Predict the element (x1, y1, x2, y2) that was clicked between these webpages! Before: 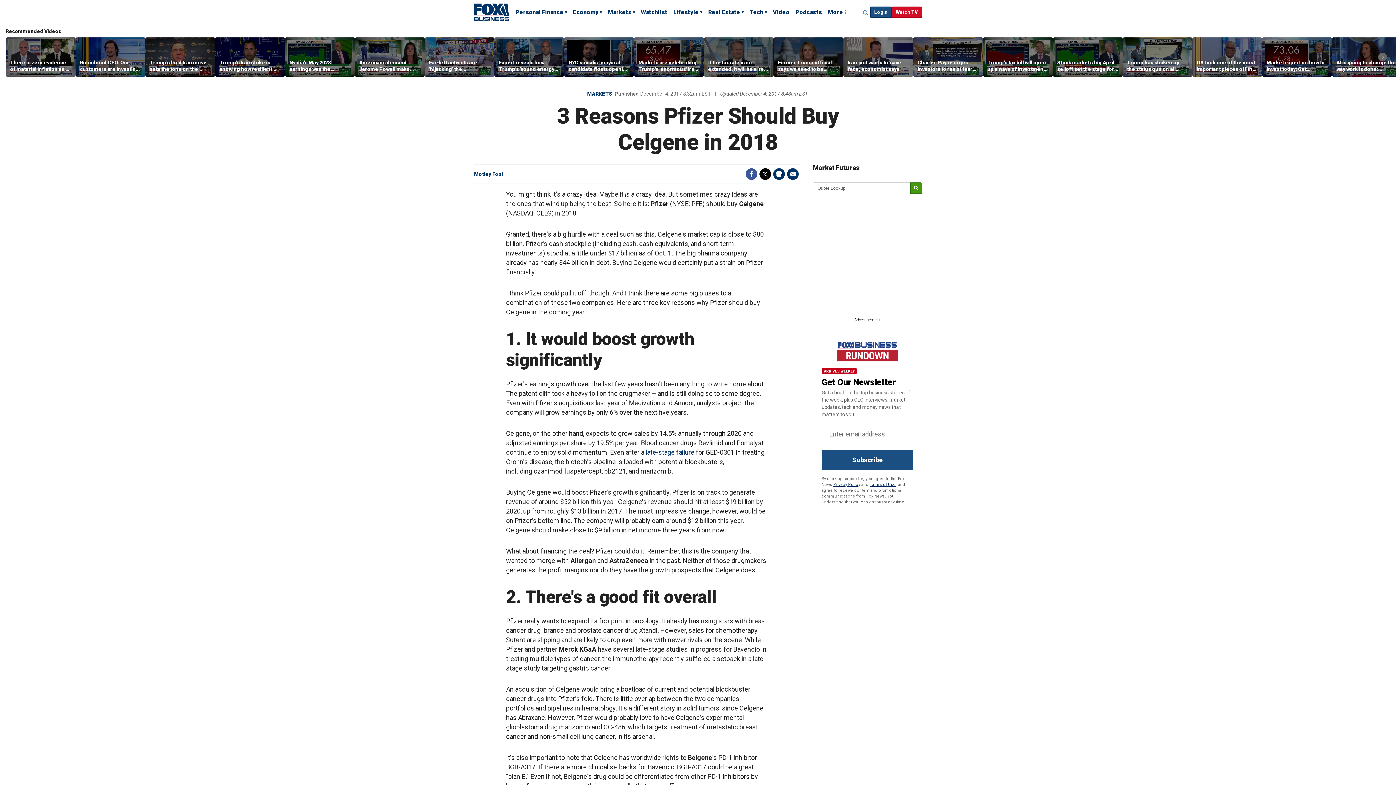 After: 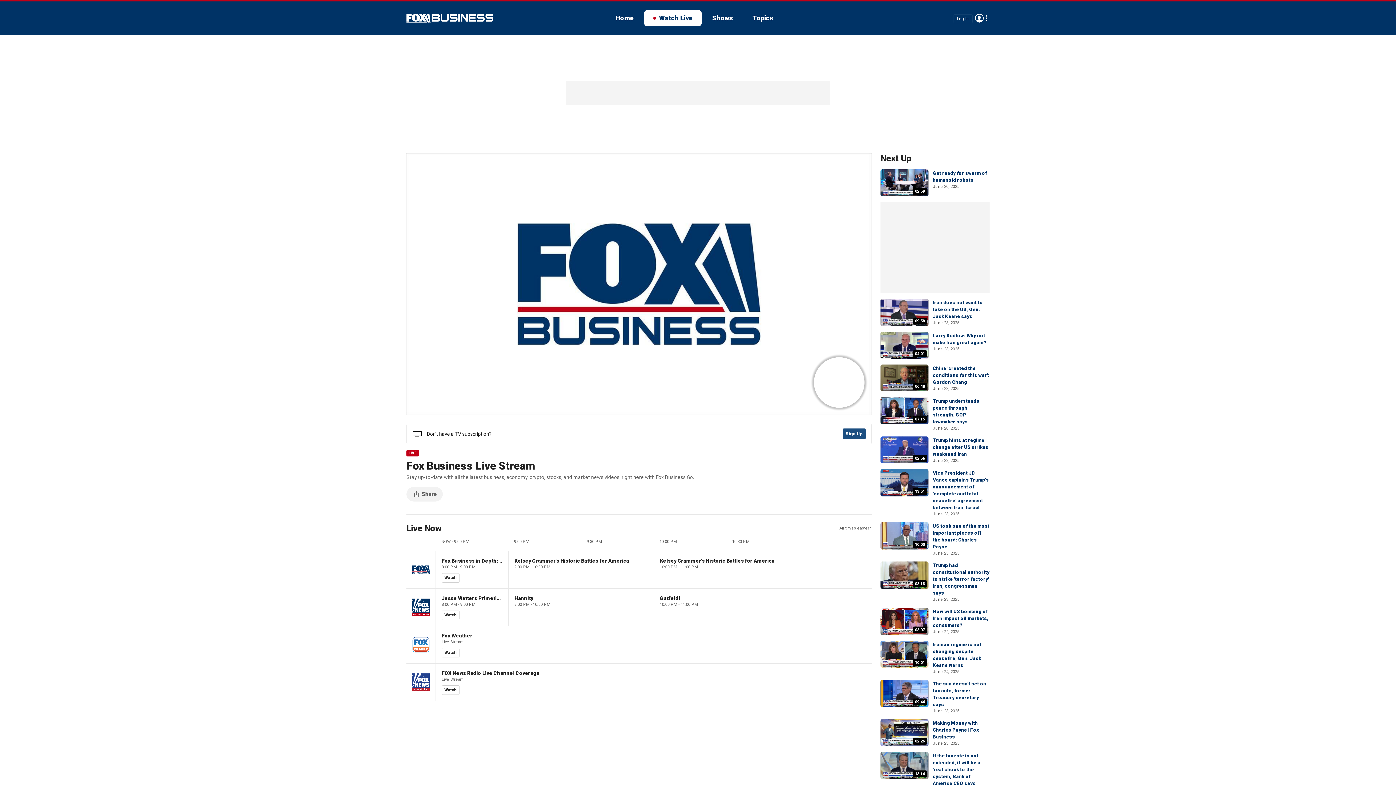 Action: label: Watch TV bbox: (892, 6, 922, 18)